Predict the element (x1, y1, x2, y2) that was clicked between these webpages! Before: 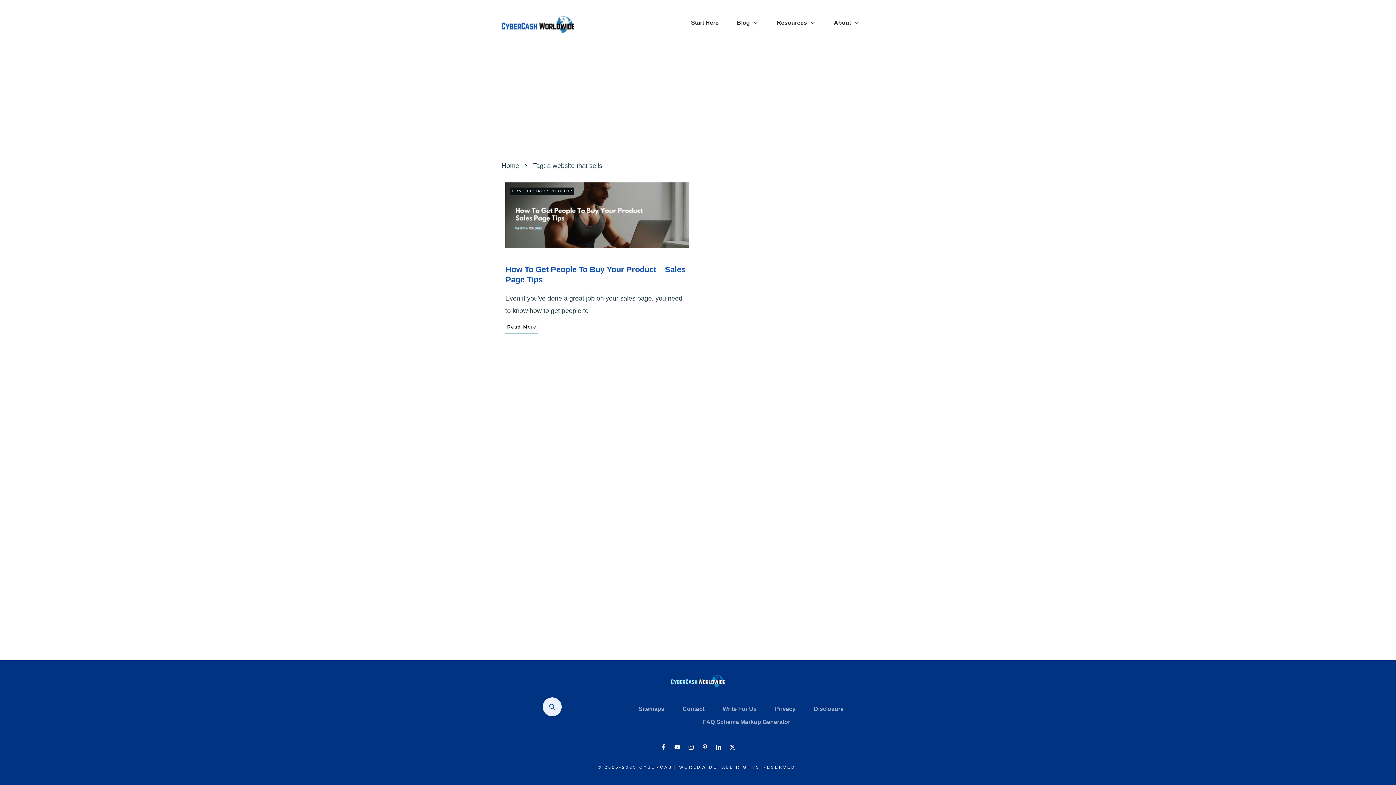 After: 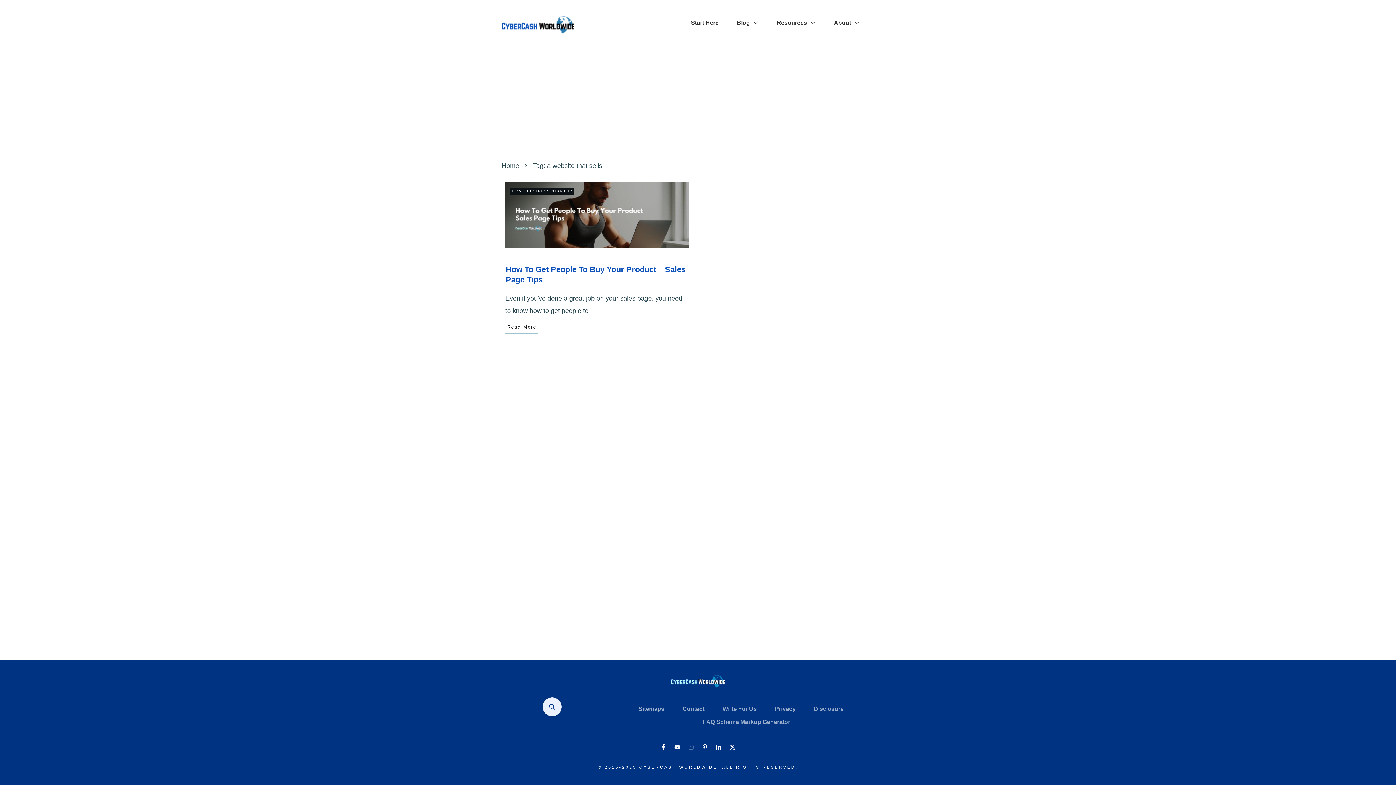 Action: bbox: (685, 341, 696, 352)